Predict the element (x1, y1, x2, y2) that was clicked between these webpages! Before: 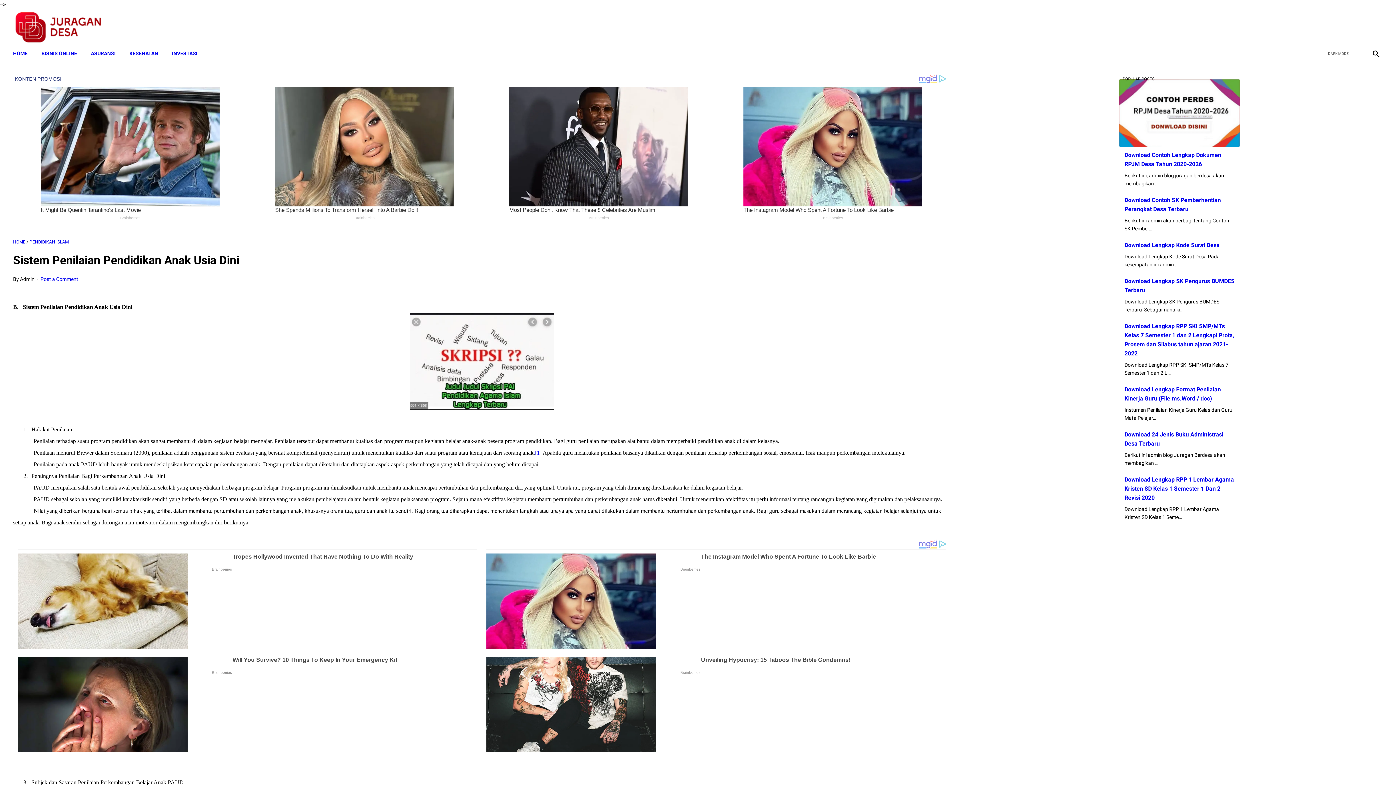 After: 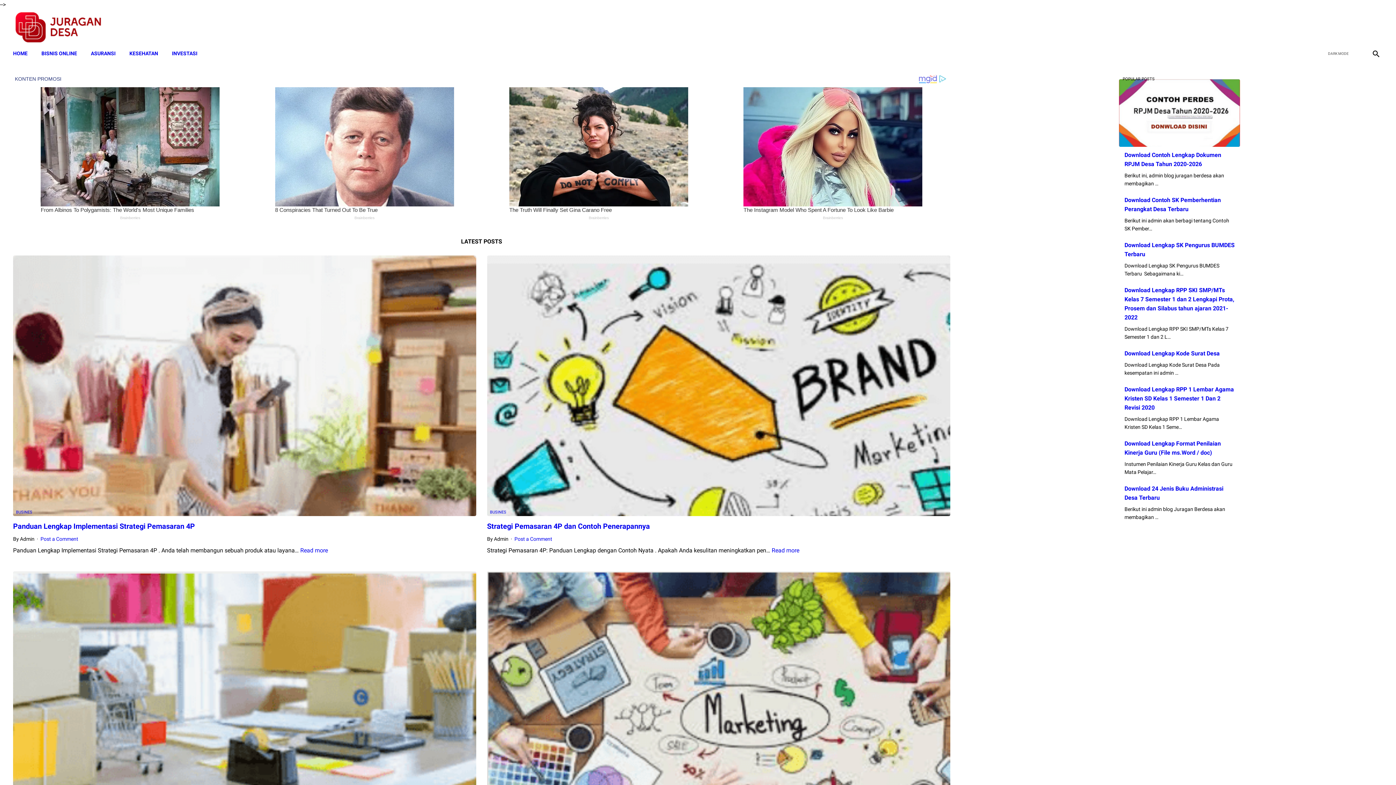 Action: bbox: (129, 45, 158, 61) label: KESEHATAN